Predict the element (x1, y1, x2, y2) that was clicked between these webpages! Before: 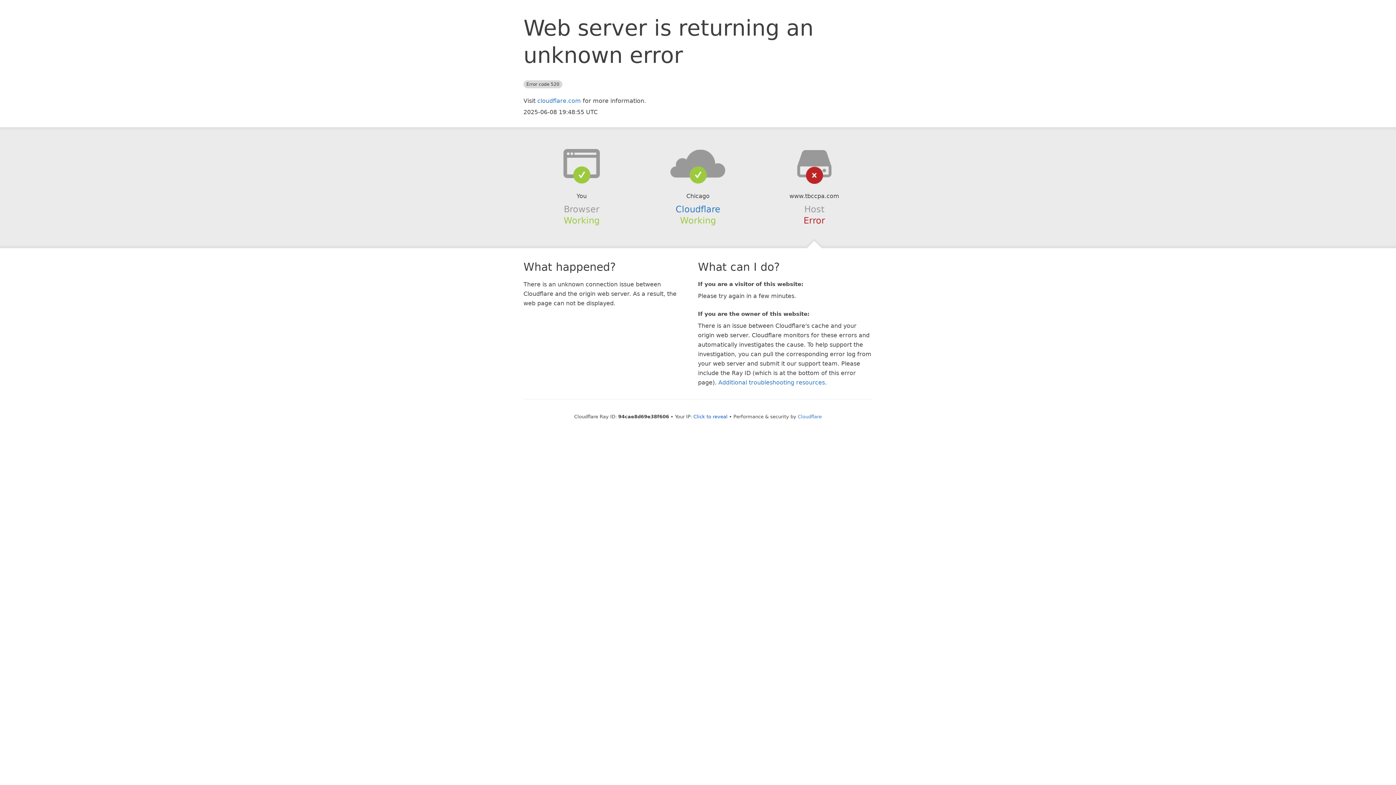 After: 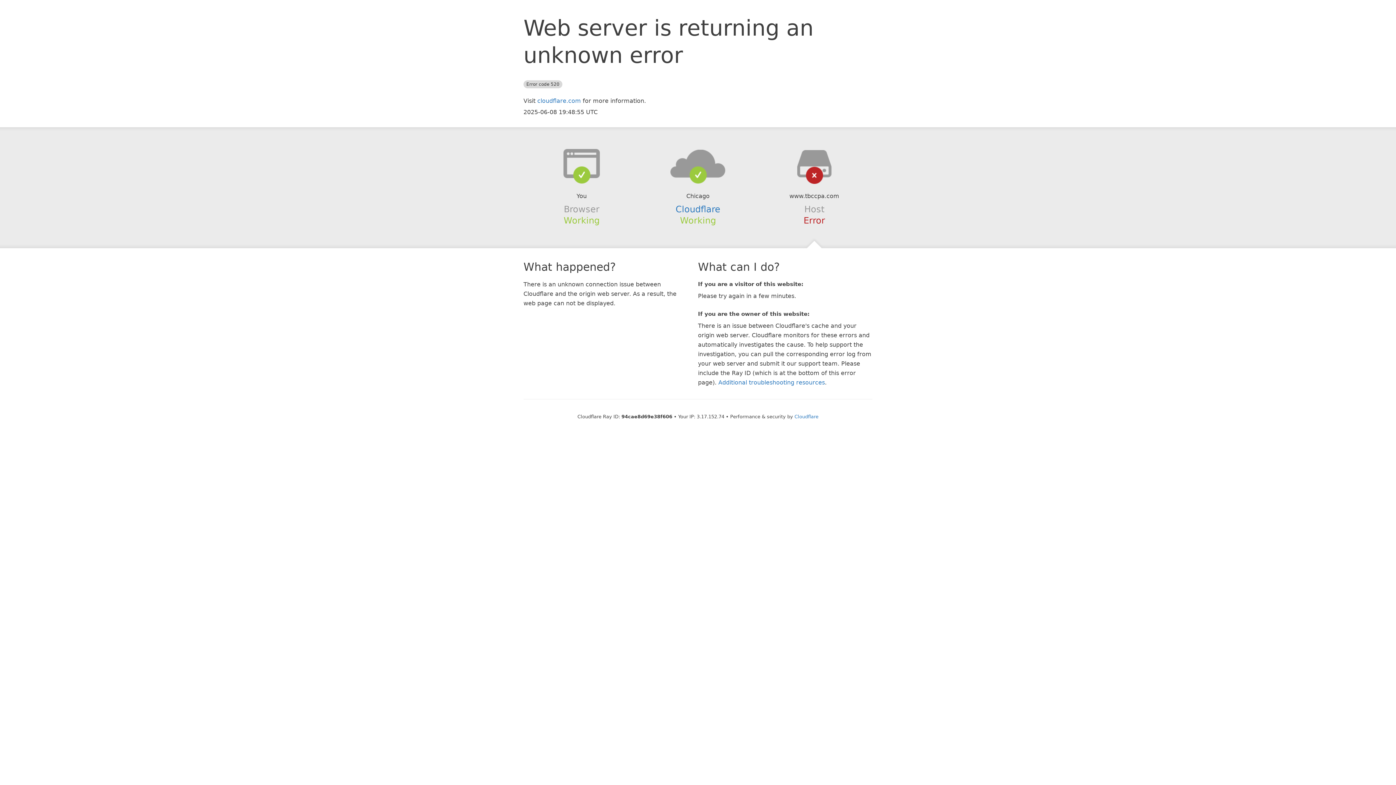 Action: bbox: (693, 414, 727, 419) label: Click to reveal